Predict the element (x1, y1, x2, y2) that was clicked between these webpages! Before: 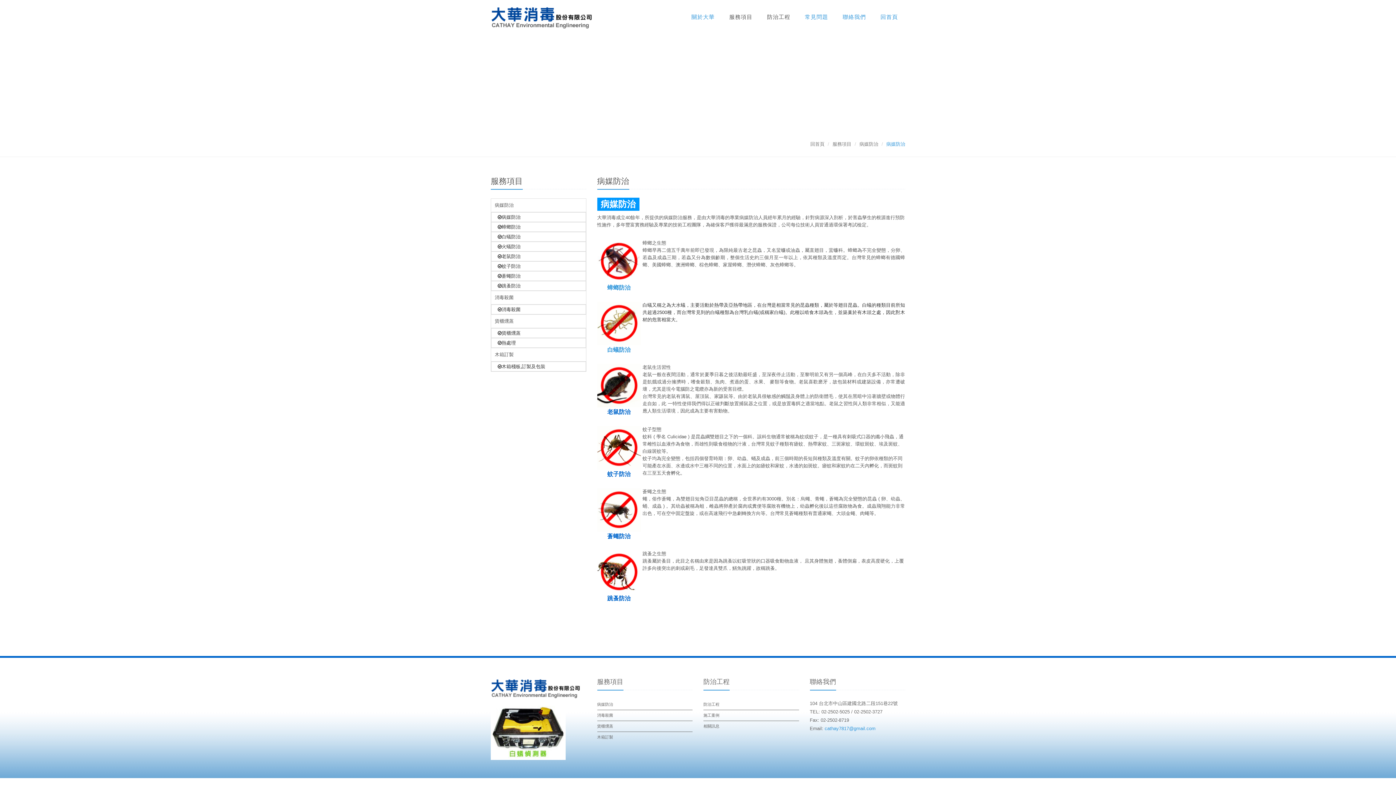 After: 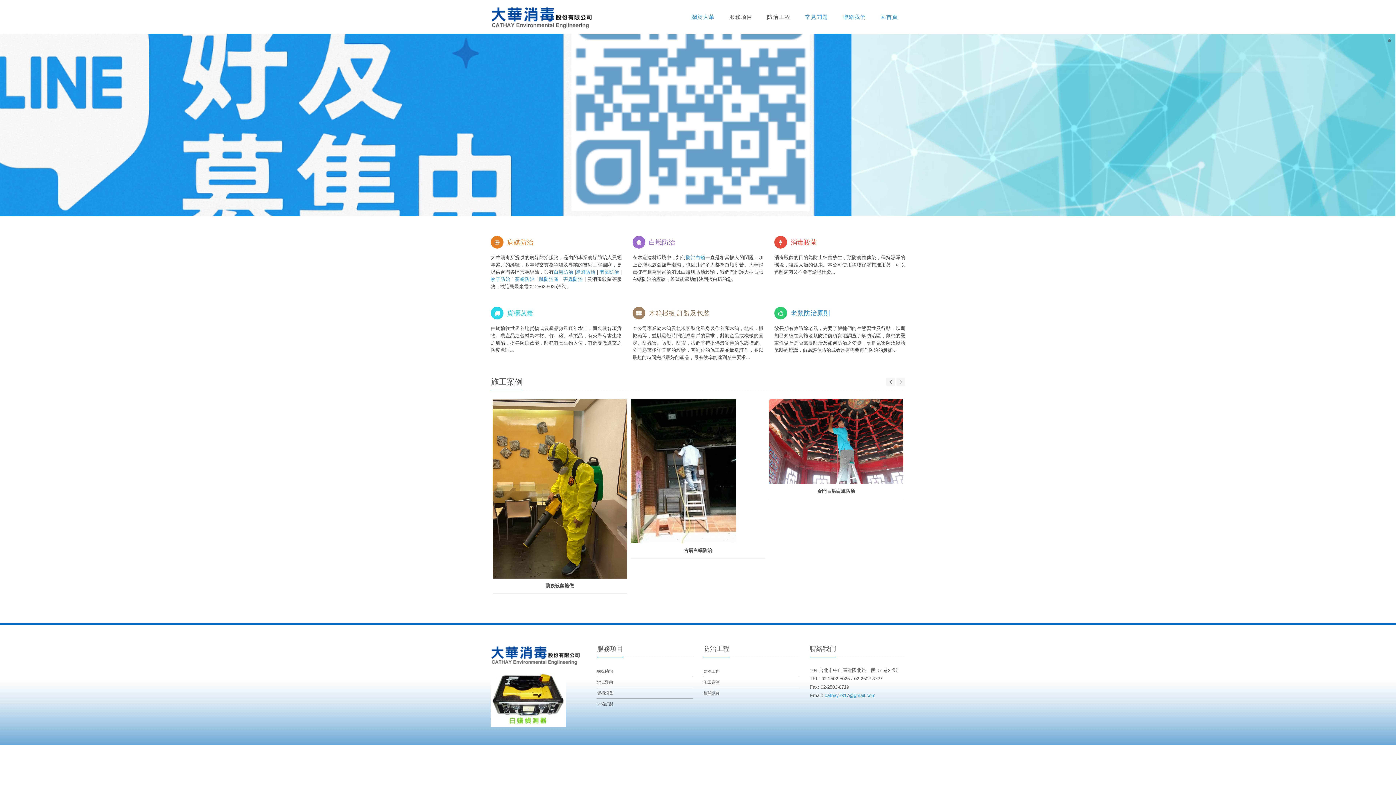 Action: bbox: (810, 141, 824, 146) label: 回首頁